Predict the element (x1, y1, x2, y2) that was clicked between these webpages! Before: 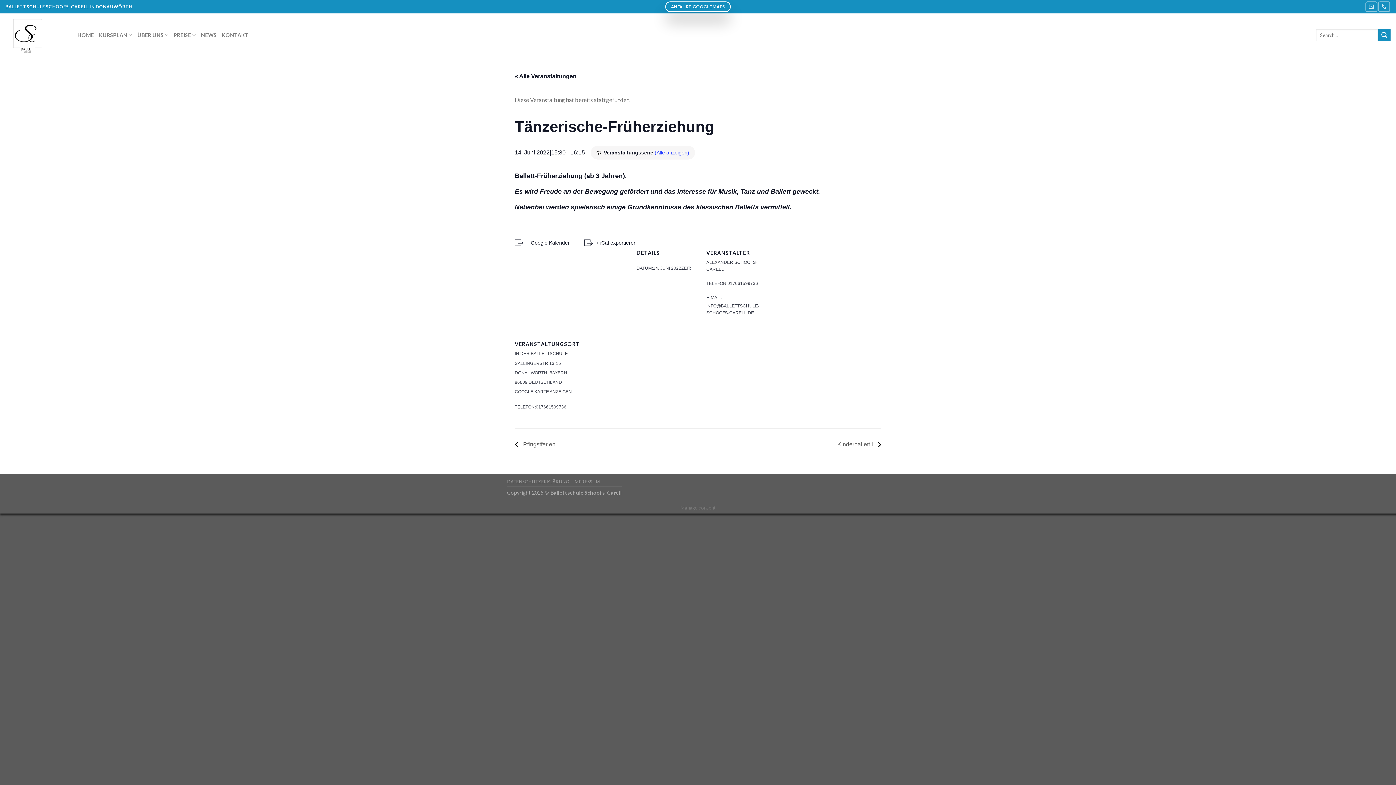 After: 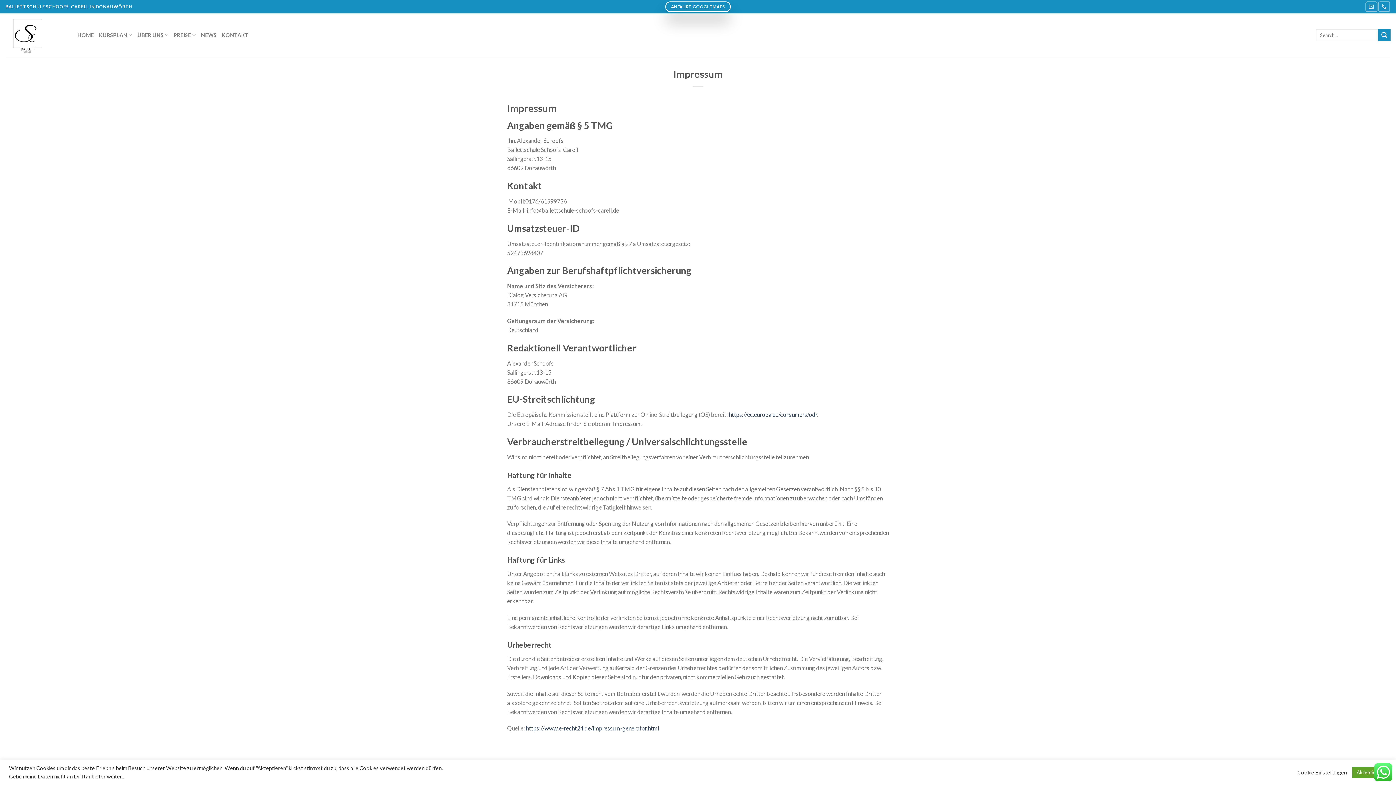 Action: bbox: (573, 479, 600, 484) label: IMPRESSUM